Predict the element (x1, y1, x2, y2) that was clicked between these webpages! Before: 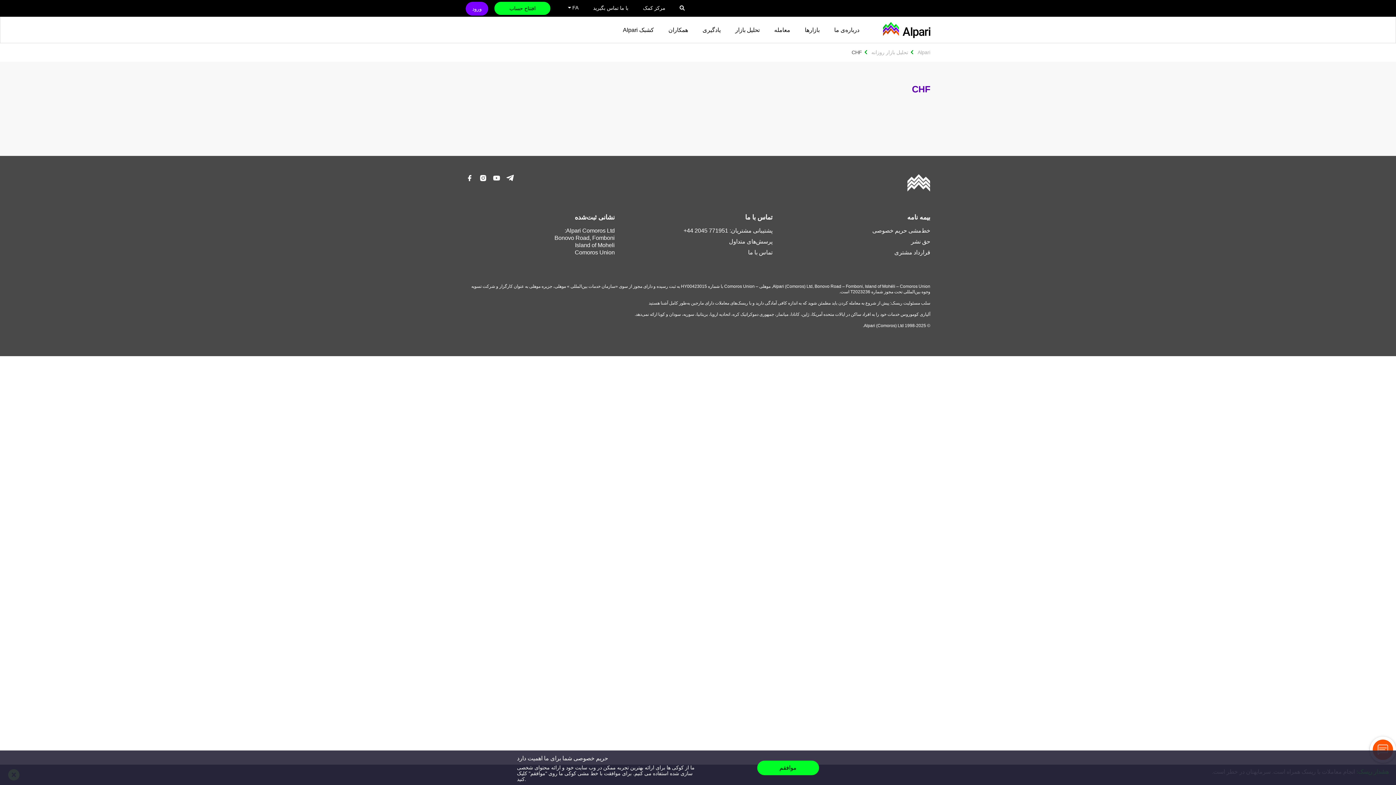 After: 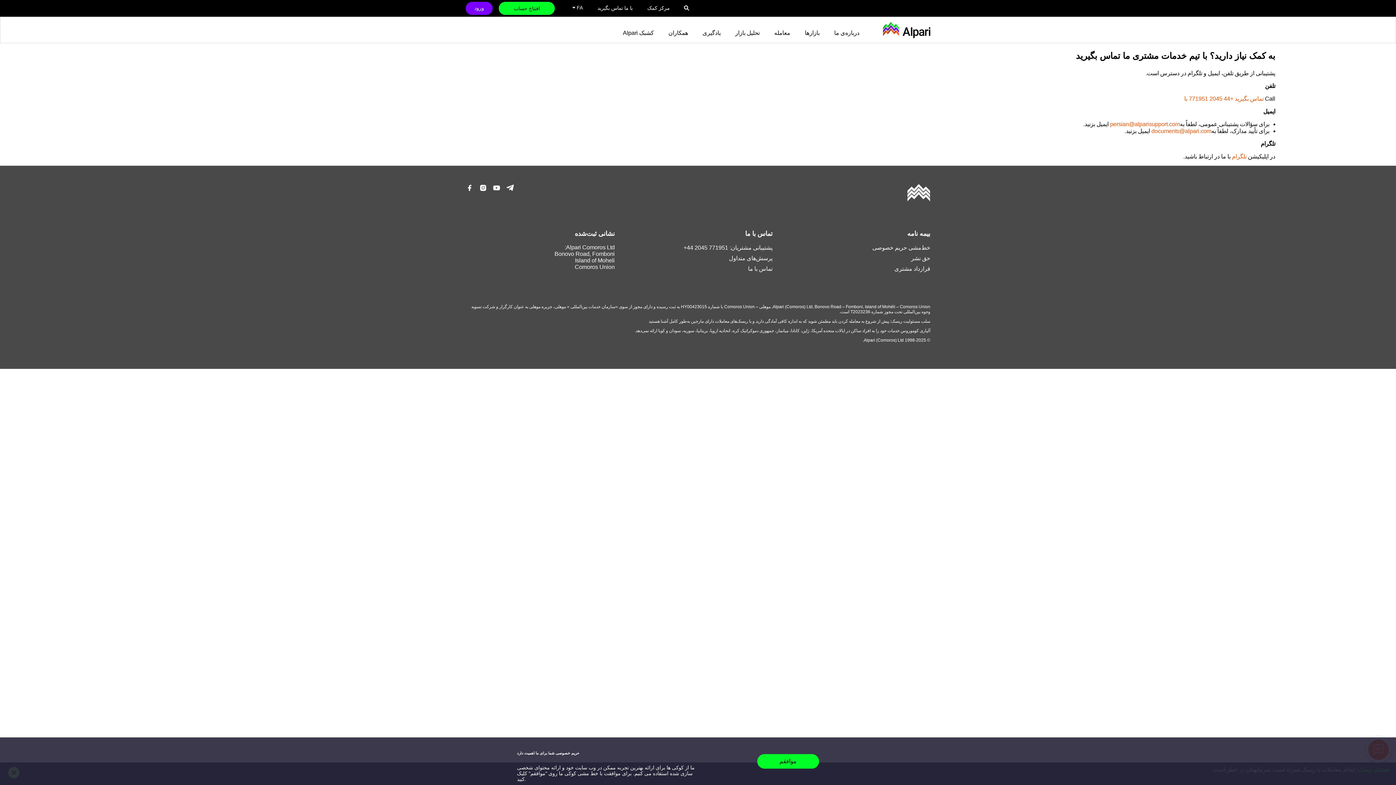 Action: bbox: (748, 249, 772, 255) label: تماس با ما